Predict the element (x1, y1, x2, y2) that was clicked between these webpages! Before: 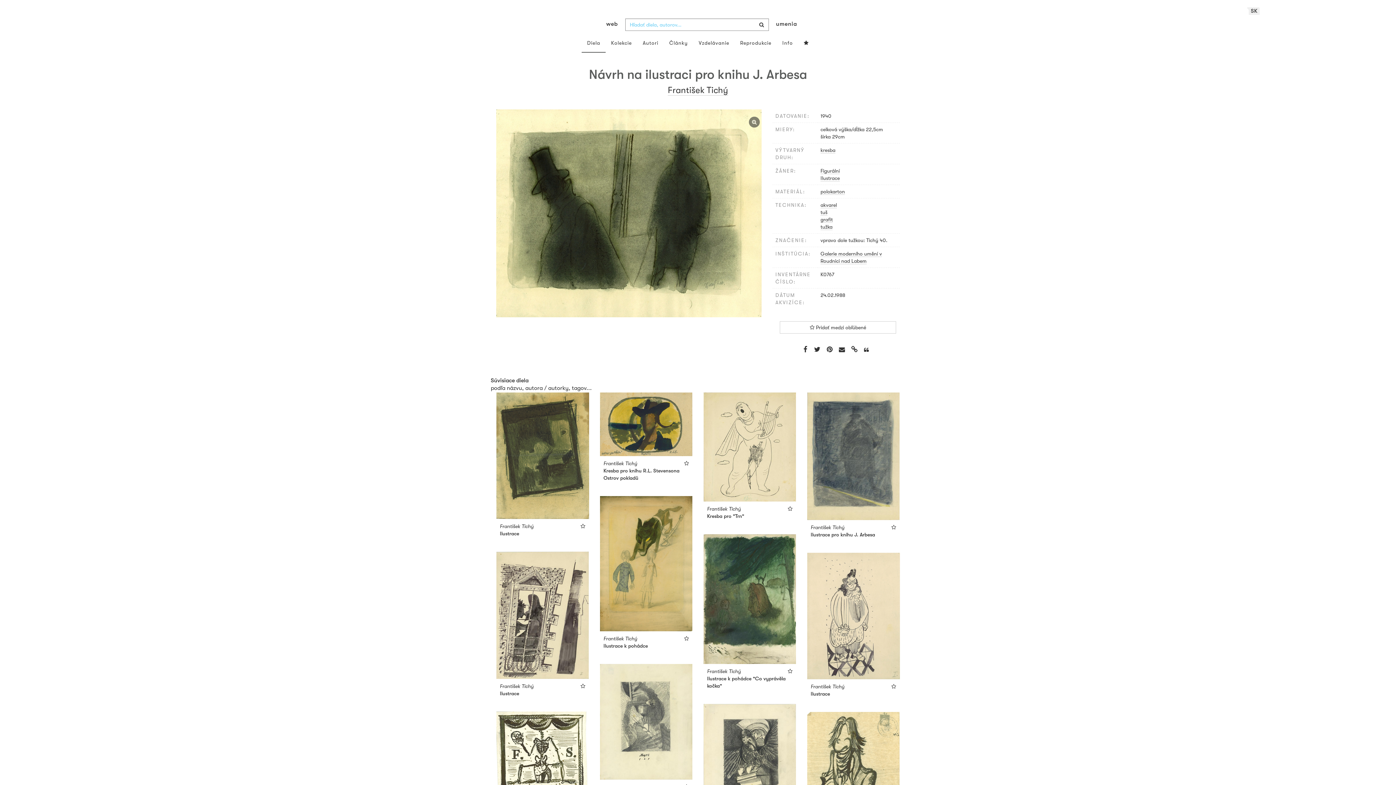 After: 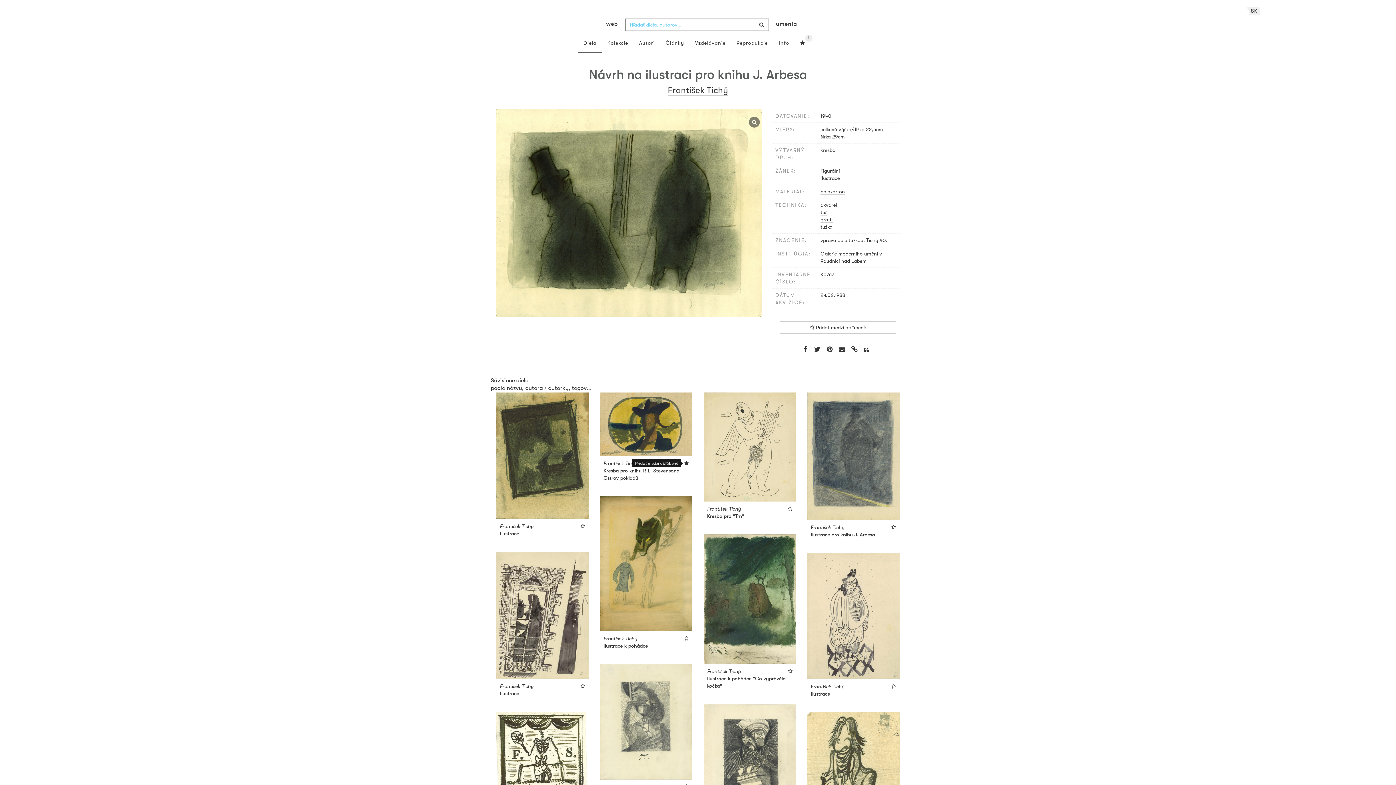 Action: bbox: (684, 460, 689, 466)